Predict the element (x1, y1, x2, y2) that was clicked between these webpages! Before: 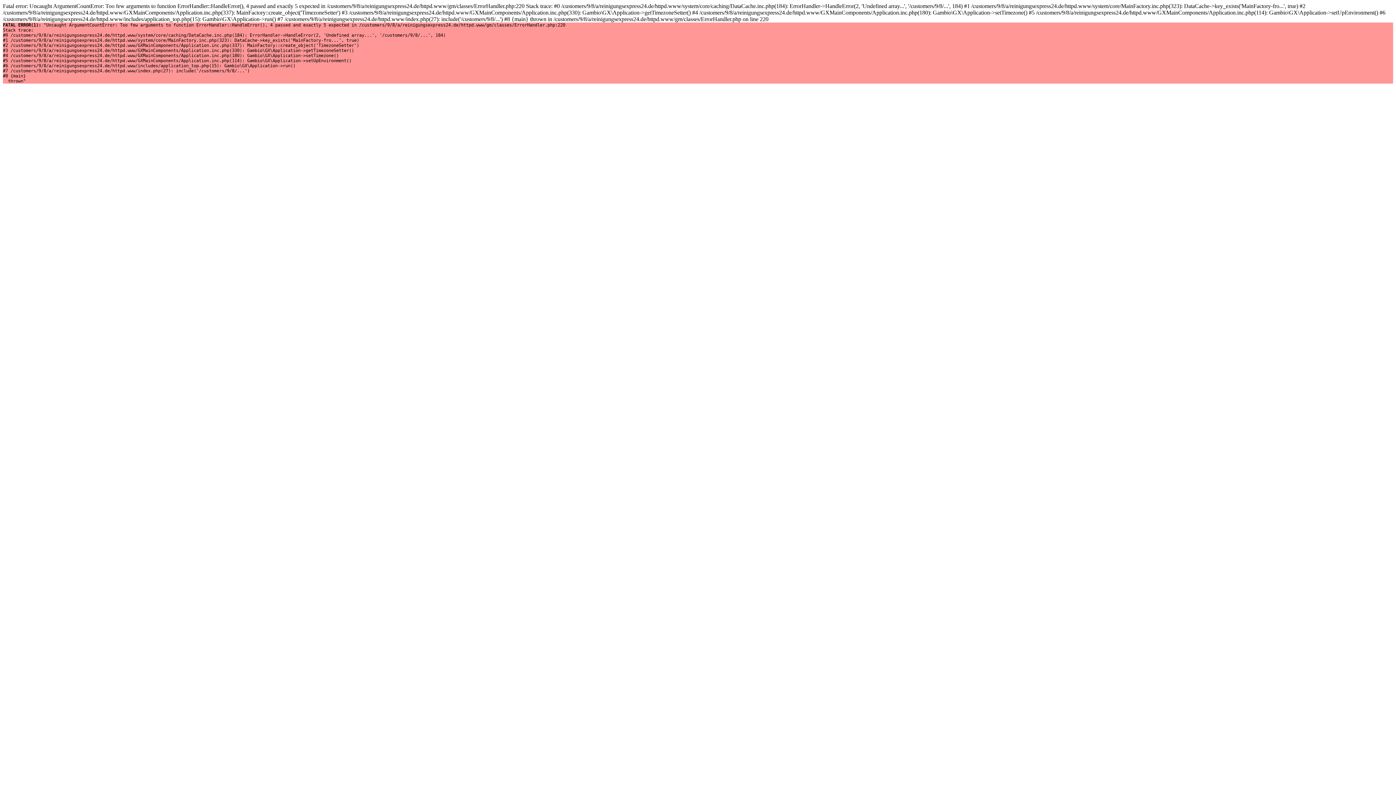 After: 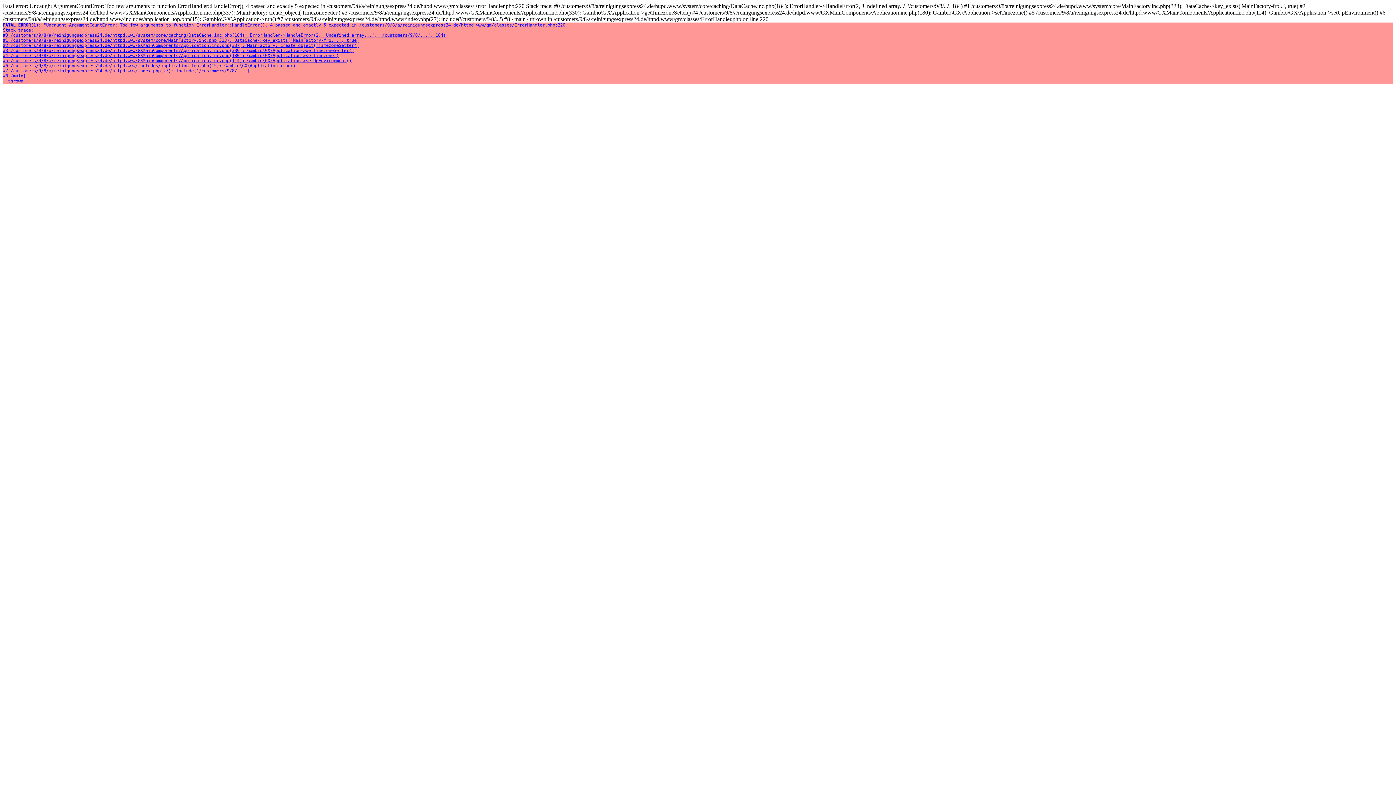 Action: bbox: (2, 22, 565, 83) label: FATAL ERROR(1): "Uncaught ArgumentCountError: Too few arguments to function ErrorHandler::HandleError(), 4 passed and exactly 5 expected in /customers/9/8/a/reinigungsexpress24.de/httpd.www/gm/classes/ErrorHandler.php:220
Stack trace:
#0 /customers/9/8/a/reinigungsexpress24.de/httpd.www/system/core/caching/DataCache.inc.php(184): ErrorHandler->HandleError(2, 'Undefined array...', '/customers/9/8/...', 184)
#1 /customers/9/8/a/reinigungsexpress24.de/httpd.www/system/core/MainFactory.inc.php(323): DataCache->key_exists('MainFactory-fro...', true)
#2 /customers/9/8/a/reinigungsexpress24.de/httpd.www/GXMainComponents/Application.inc.php(337): MainFactory::create_object('TimezoneSetter')
#3 /customers/9/8/a/reinigungsexpress24.de/httpd.www/GXMainComponents/Application.inc.php(330): Gambio\GX\Application->getTimezoneSetter()
#4 /customers/9/8/a/reinigungsexpress24.de/httpd.www/GXMainComponents/Application.inc.php(180): Gambio\GX\Application->setTimezone()
#5 /customers/9/8/a/reinigungsexpress24.de/httpd.www/GXMainComponents/Application.inc.php(114): Gambio\GX\Application->setUpEnvironment()
#6 /customers/9/8/a/reinigungsexpress24.de/httpd.www/includes/application_top.php(15): Gambio\GX\Application->run()
#7 /customers/9/8/a/reinigungsexpress24.de/httpd.www/index.php(27): include('/customers/9/8/...')
#8 {main}
  thrown"